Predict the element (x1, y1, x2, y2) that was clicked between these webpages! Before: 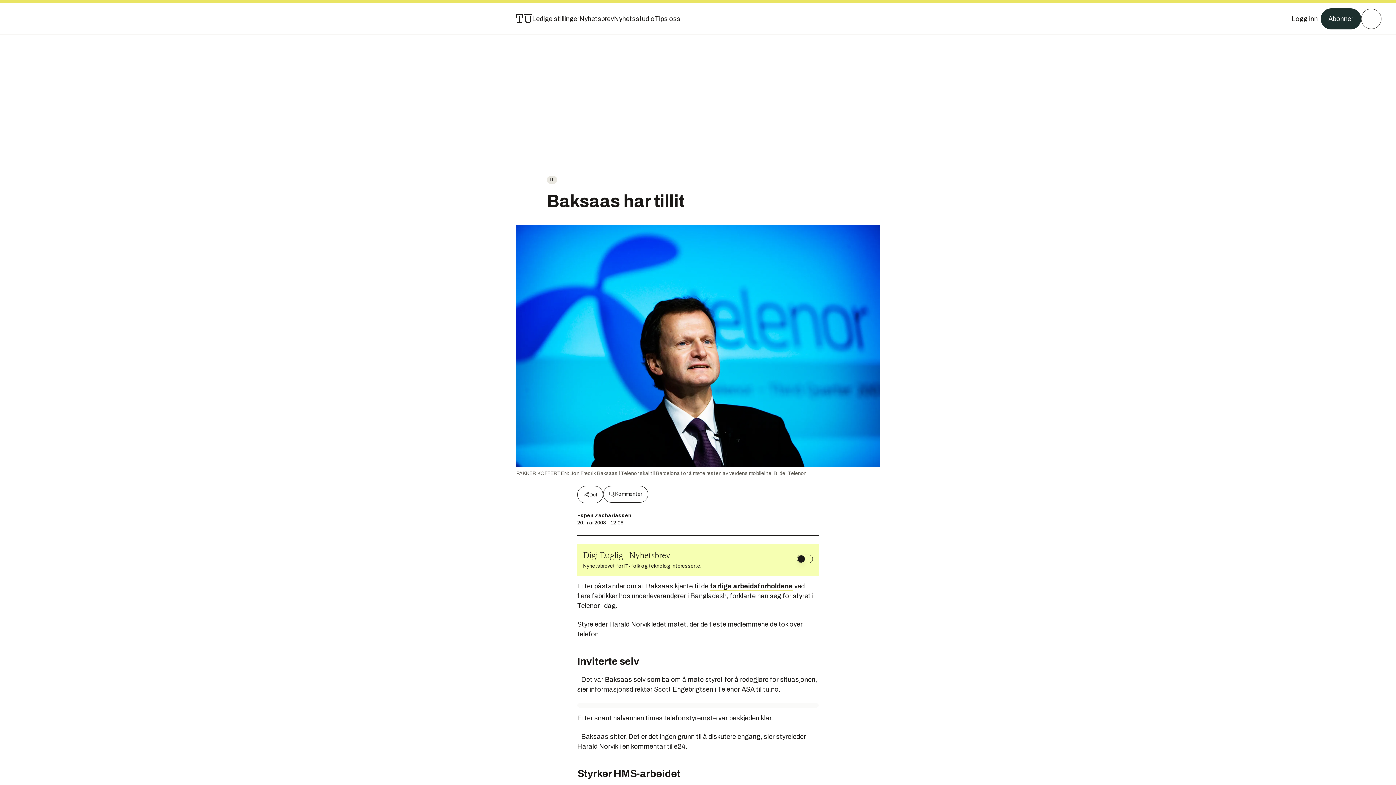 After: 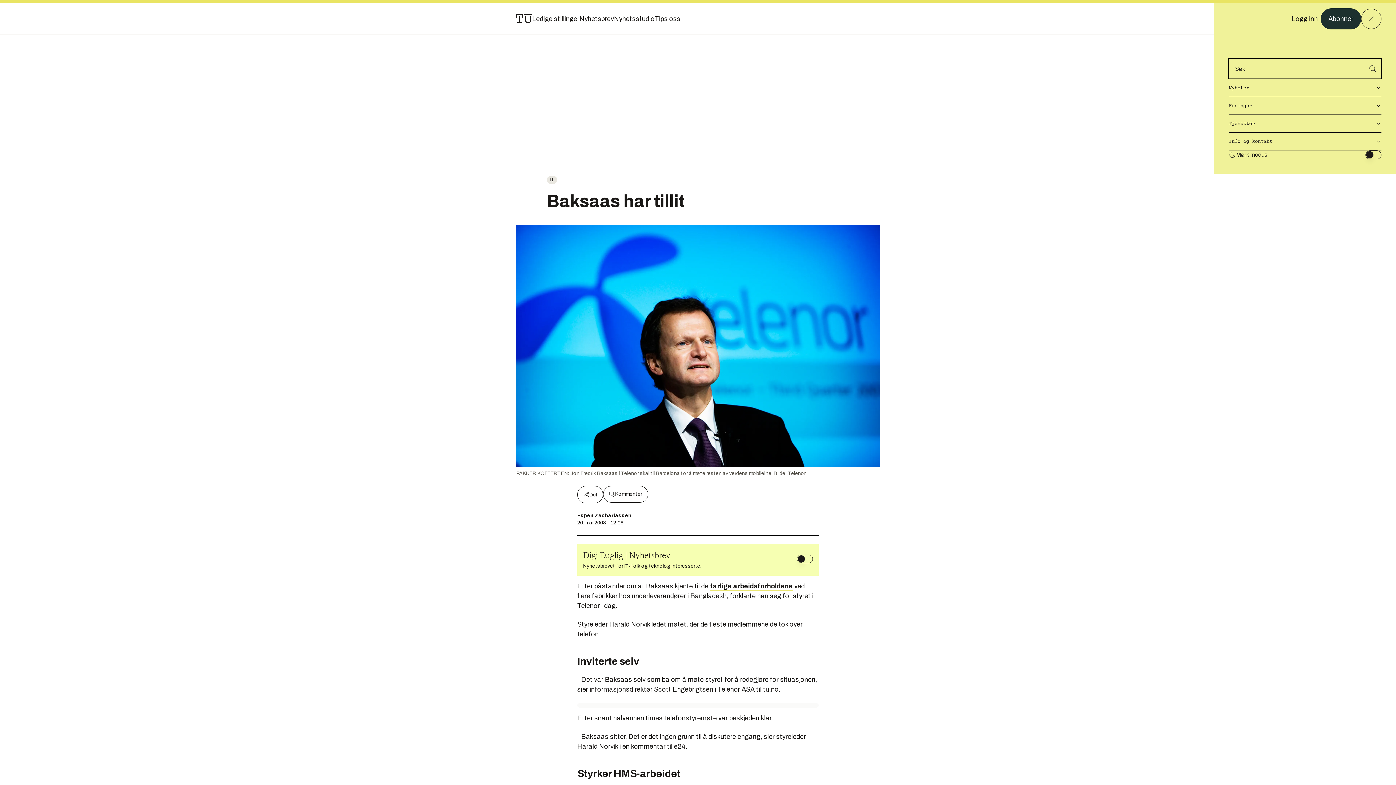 Action: label: Meny bbox: (1361, 8, 1381, 29)